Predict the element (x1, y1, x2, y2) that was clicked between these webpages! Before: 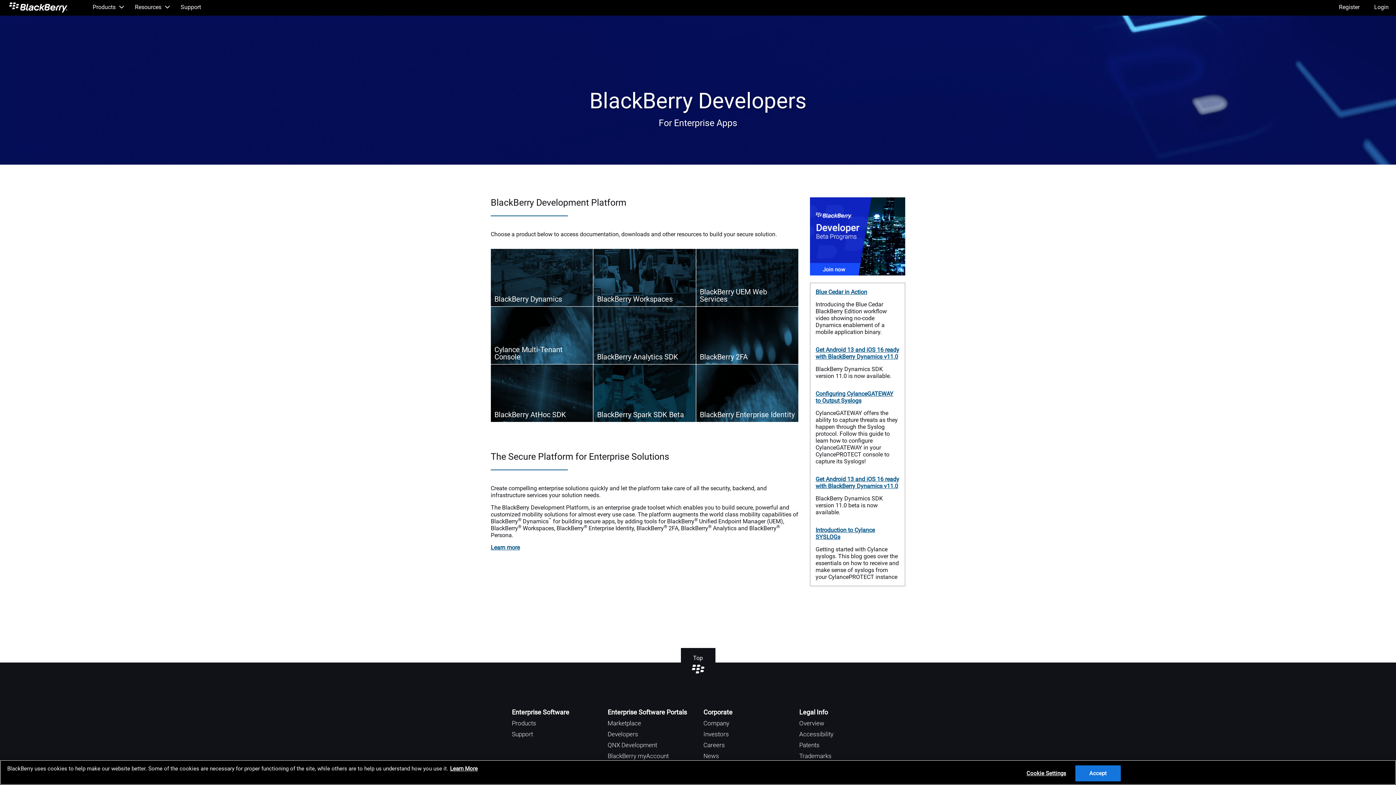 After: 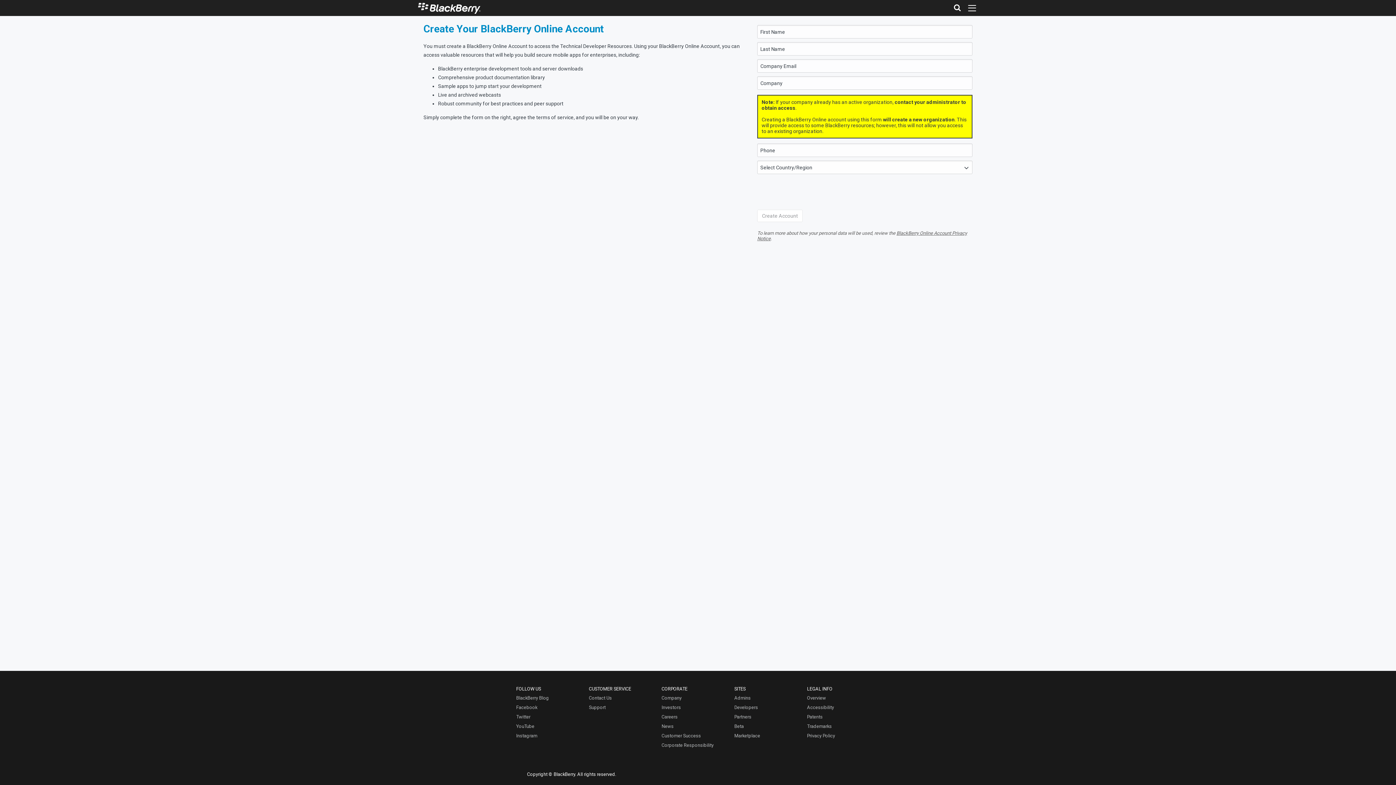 Action: label: Register bbox: (1332, 0, 1367, 14)